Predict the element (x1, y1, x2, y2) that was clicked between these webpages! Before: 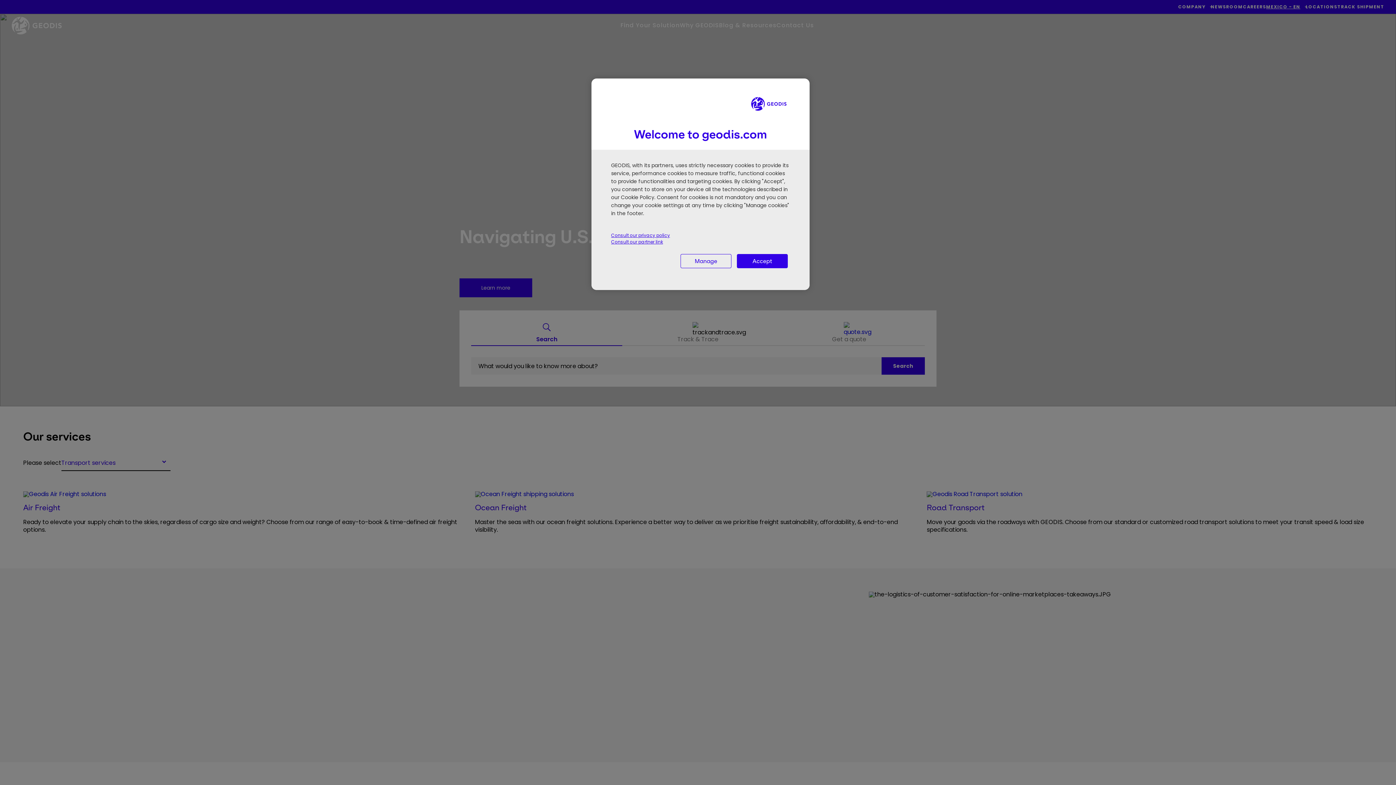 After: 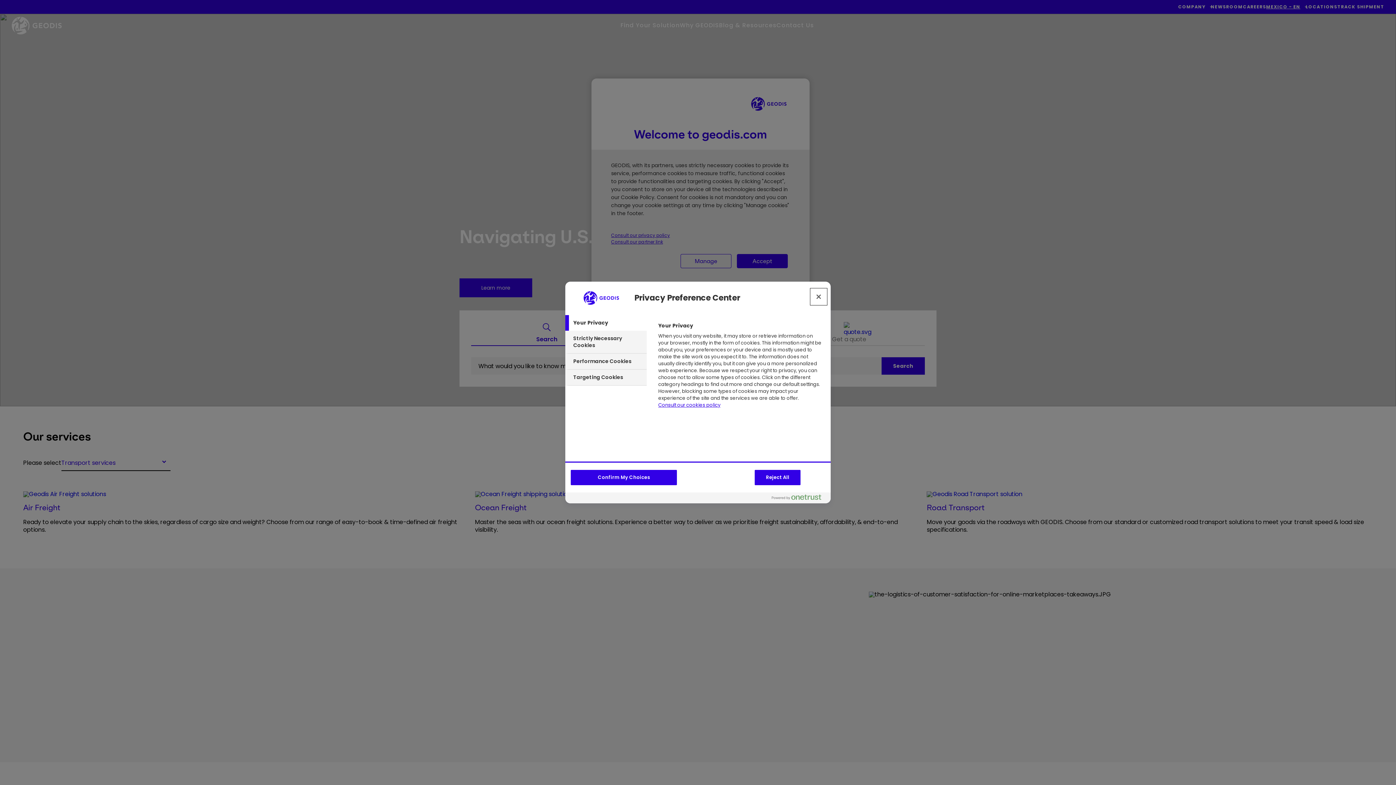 Action: bbox: (680, 254, 731, 268) label: Manage